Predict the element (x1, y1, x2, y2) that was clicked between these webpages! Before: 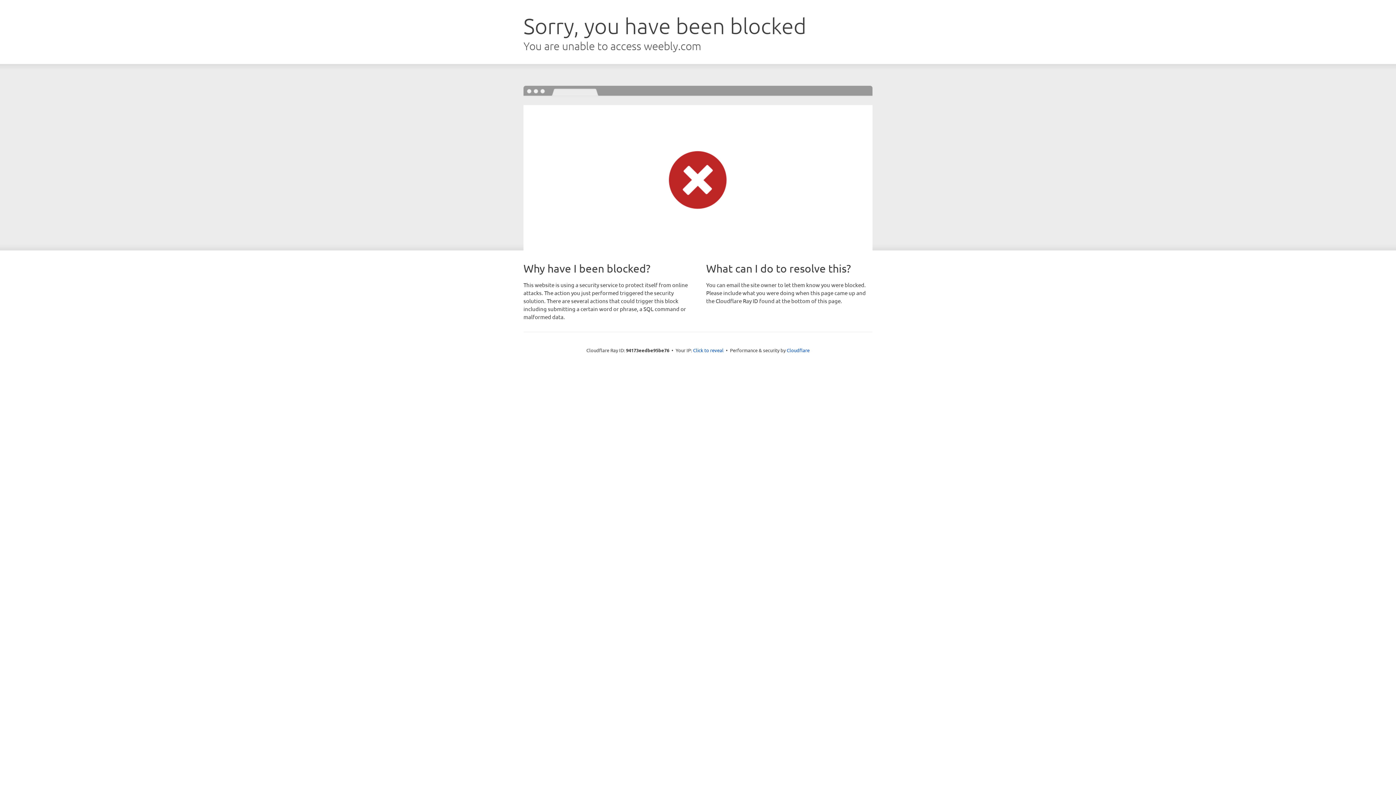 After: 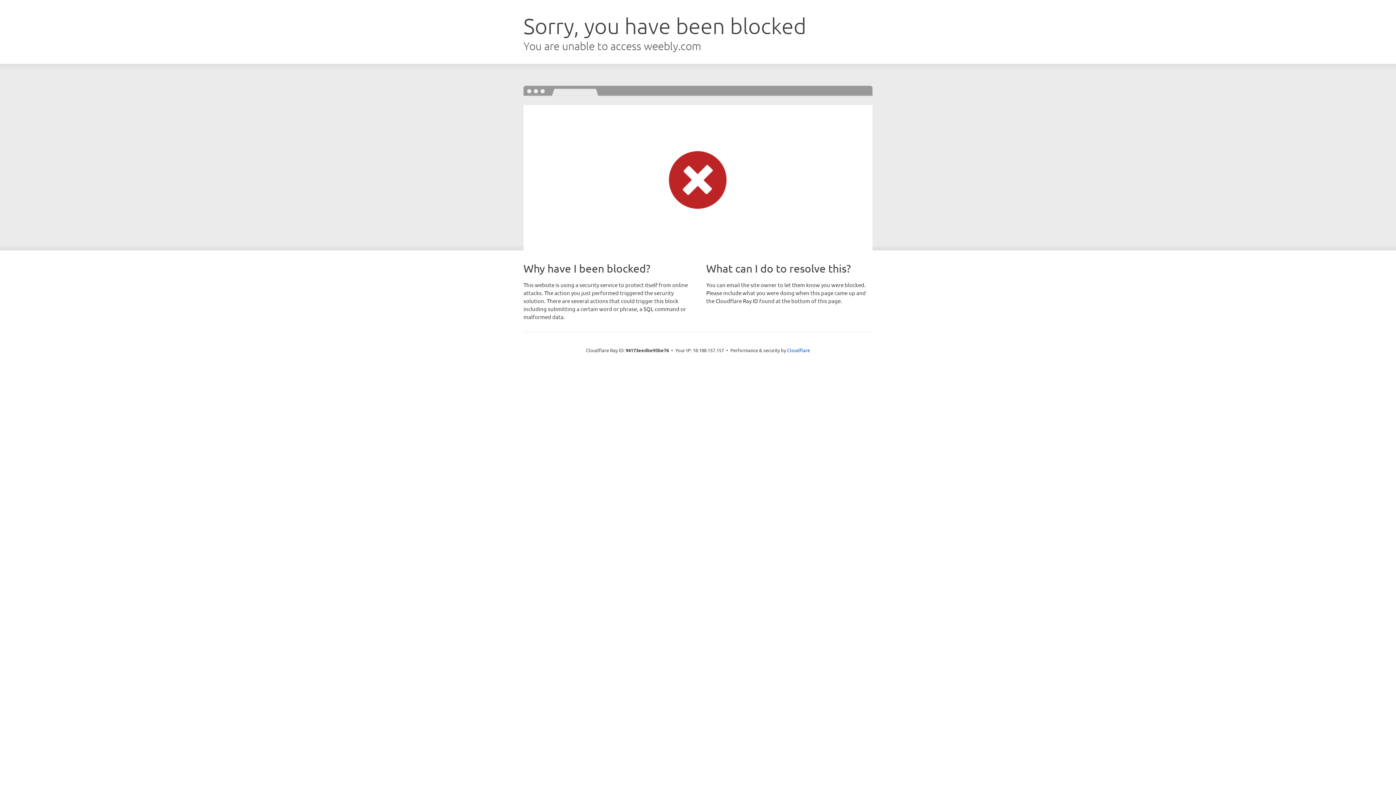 Action: label: Click to reveal bbox: (693, 346, 723, 353)